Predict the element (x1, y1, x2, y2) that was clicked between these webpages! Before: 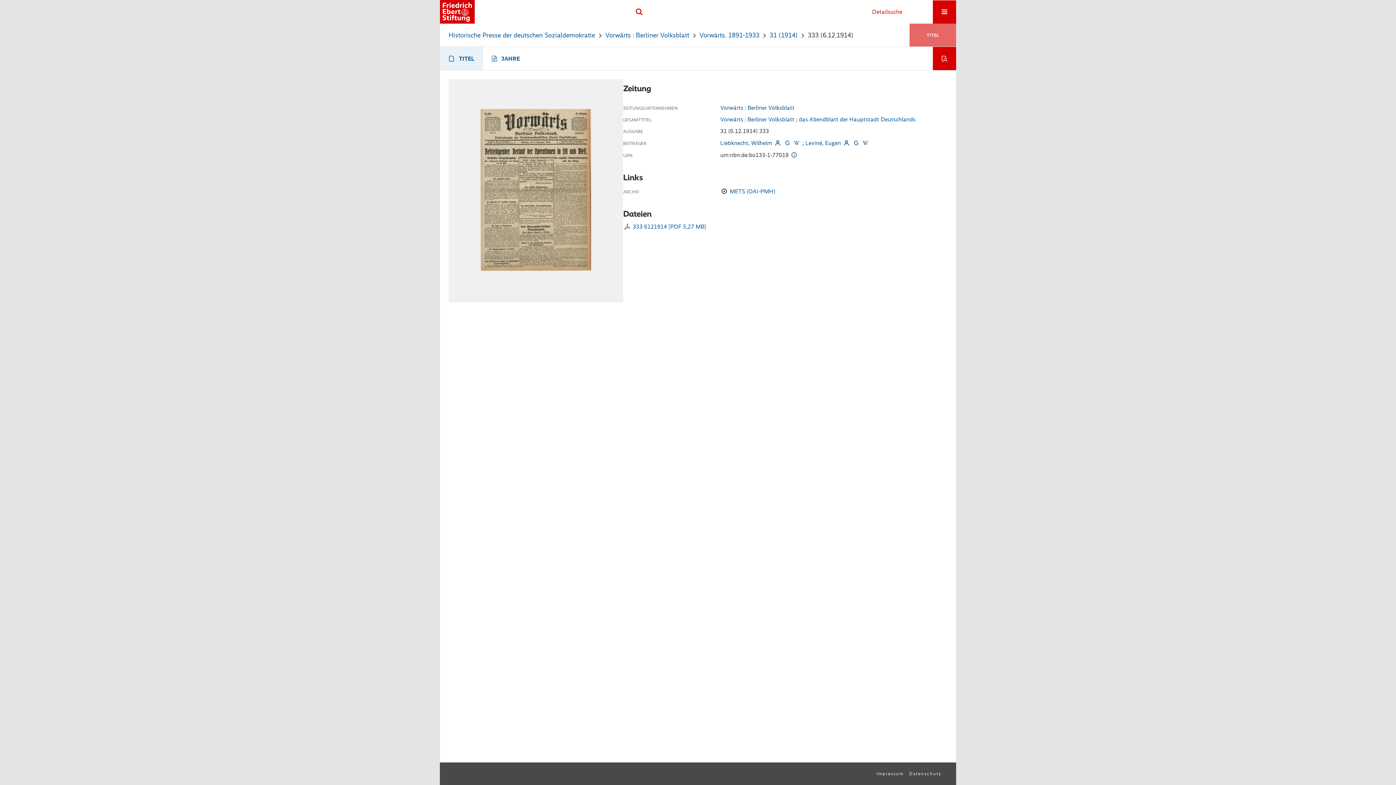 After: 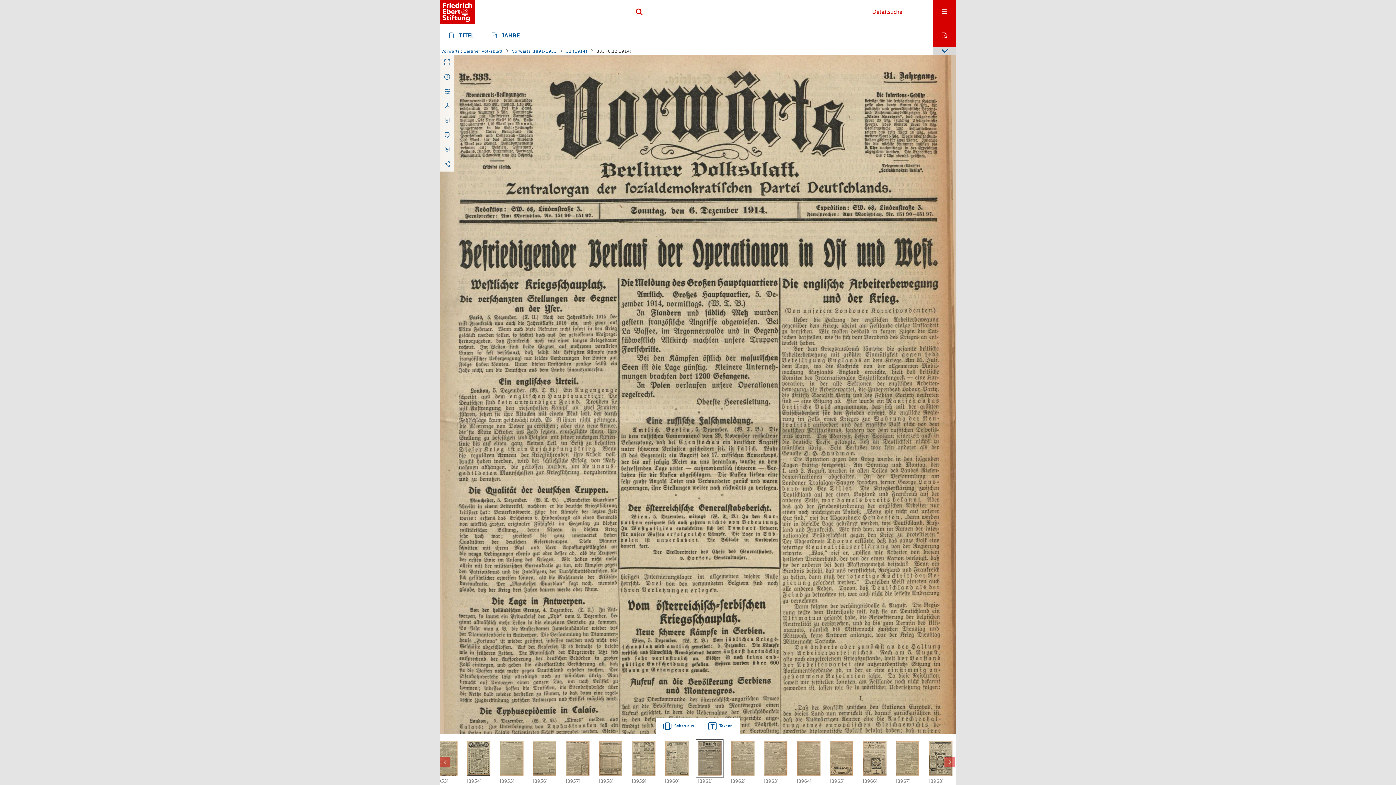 Action: bbox: (480, 109, 591, 272)